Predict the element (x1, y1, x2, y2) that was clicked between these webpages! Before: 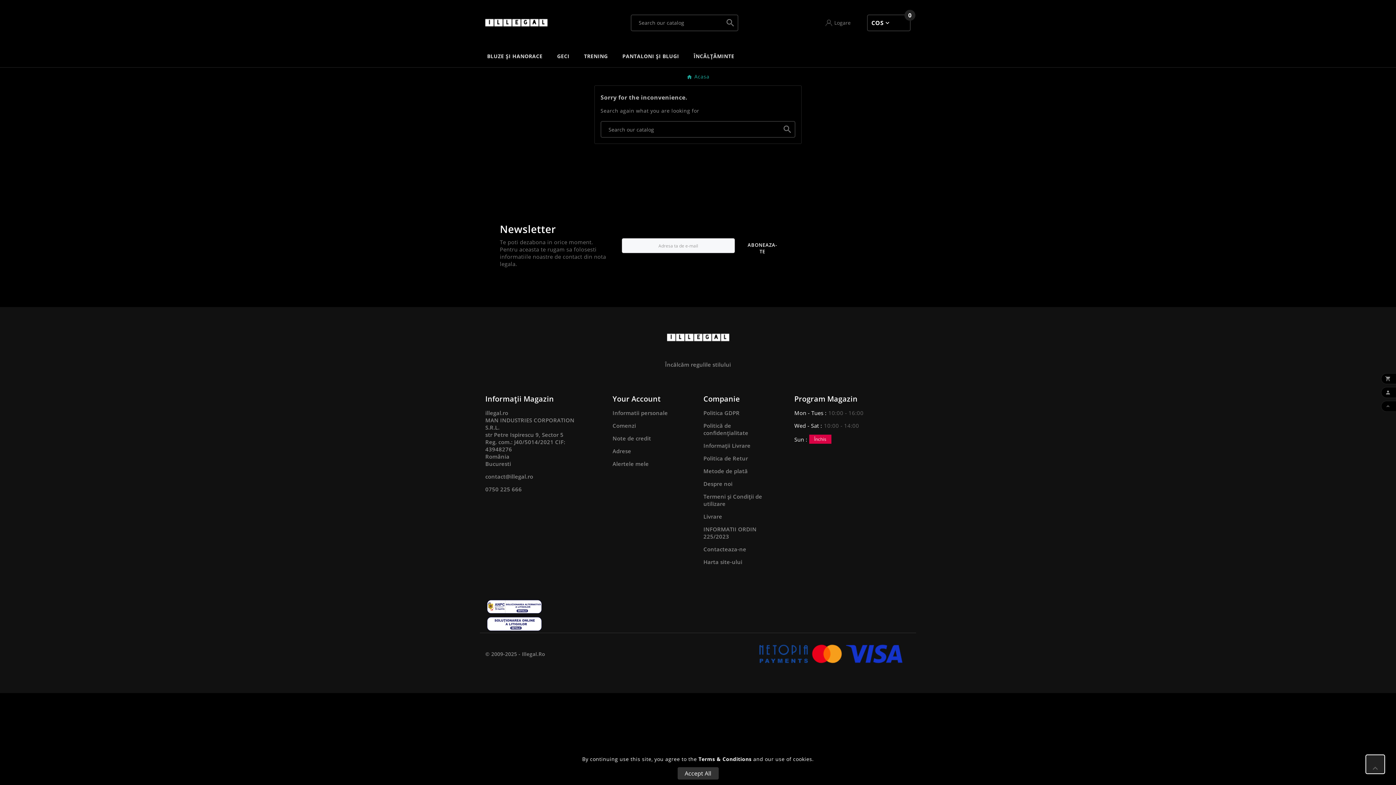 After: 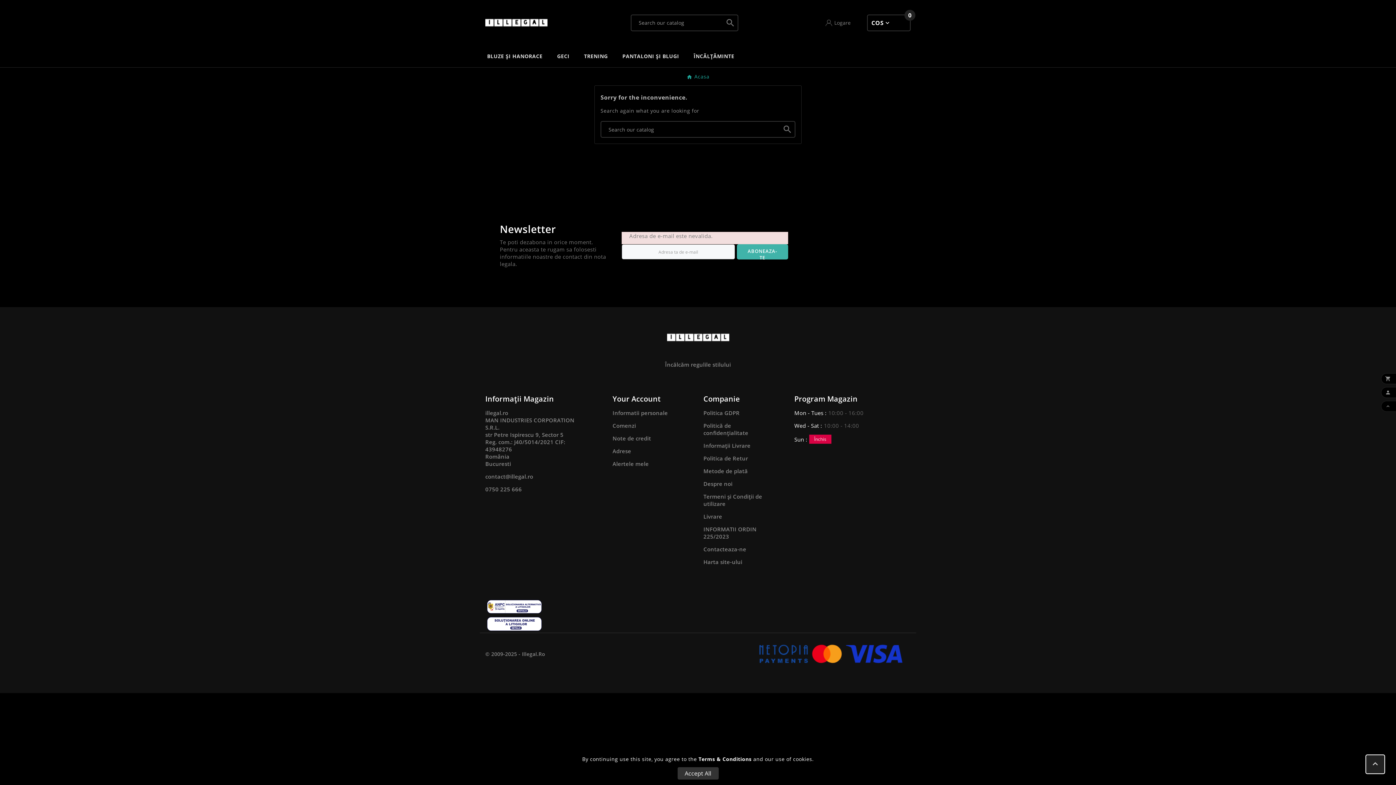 Action: bbox: (736, 238, 788, 253) label: ABONEAZA-TE